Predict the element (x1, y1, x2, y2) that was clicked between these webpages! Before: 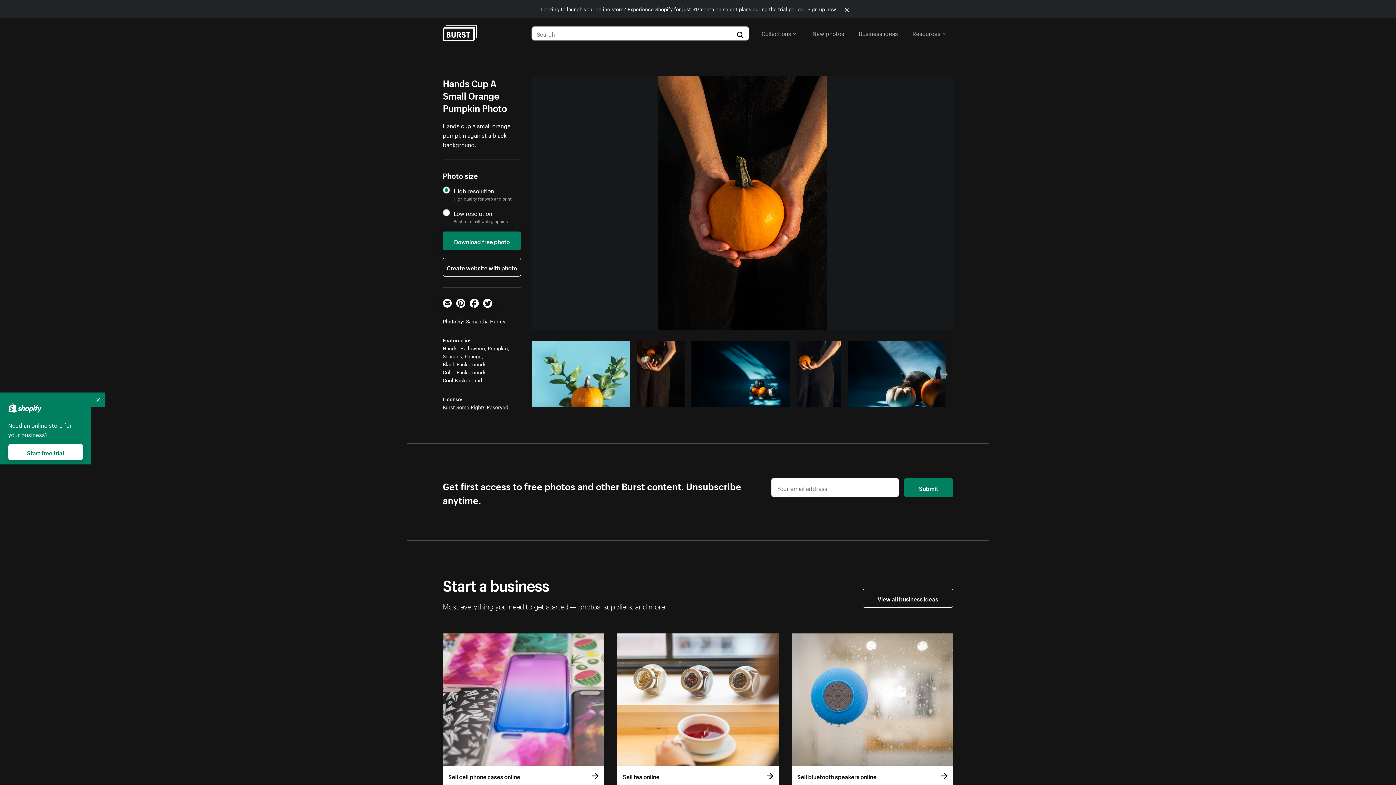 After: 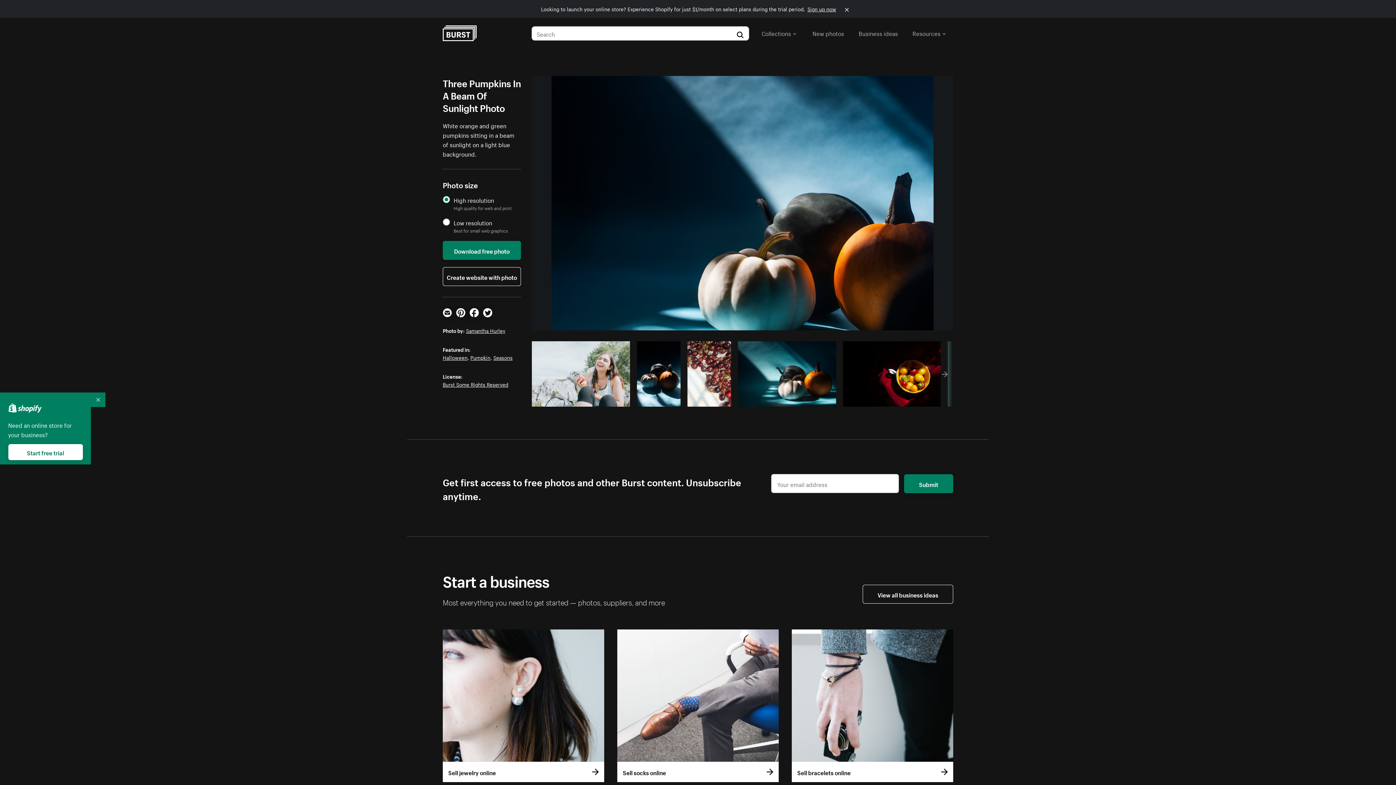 Action: bbox: (848, 341, 946, 406)